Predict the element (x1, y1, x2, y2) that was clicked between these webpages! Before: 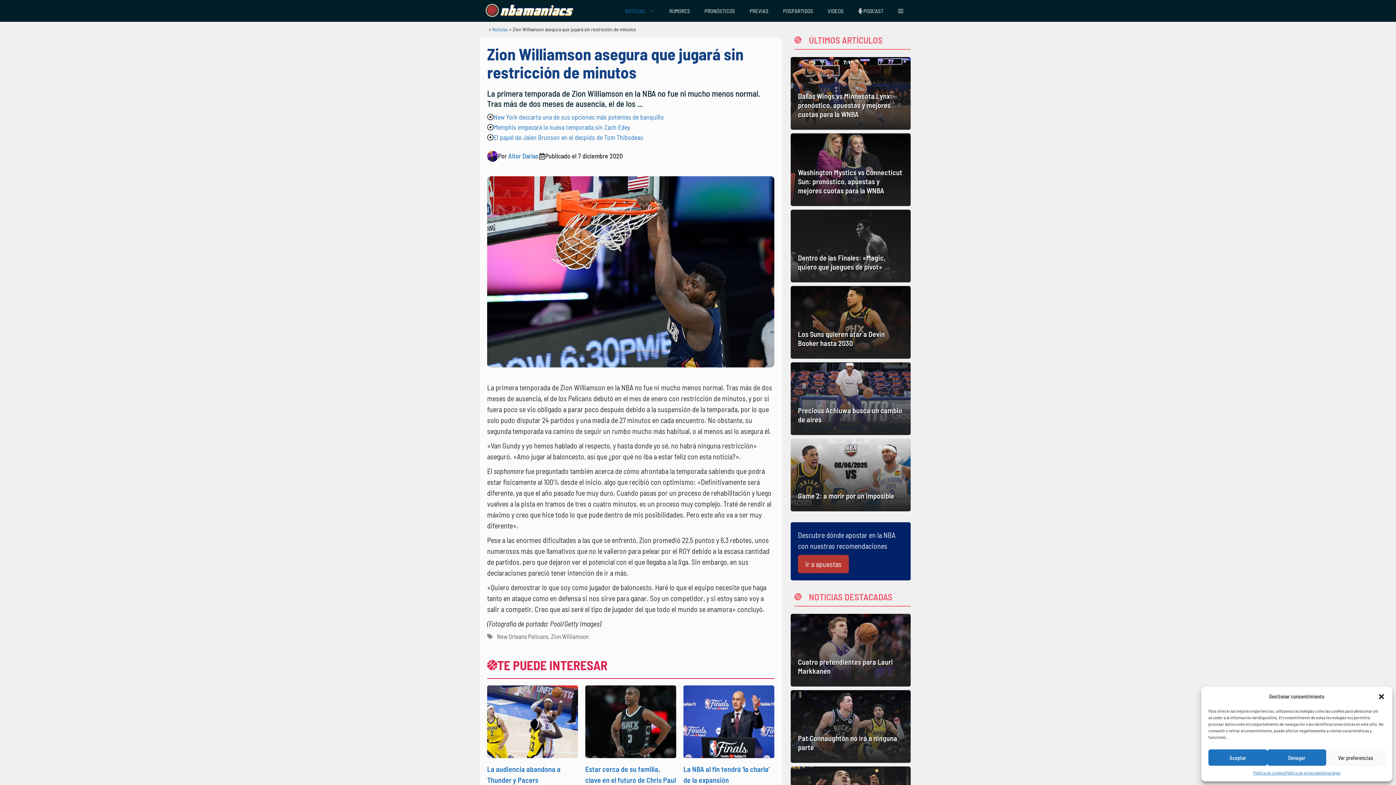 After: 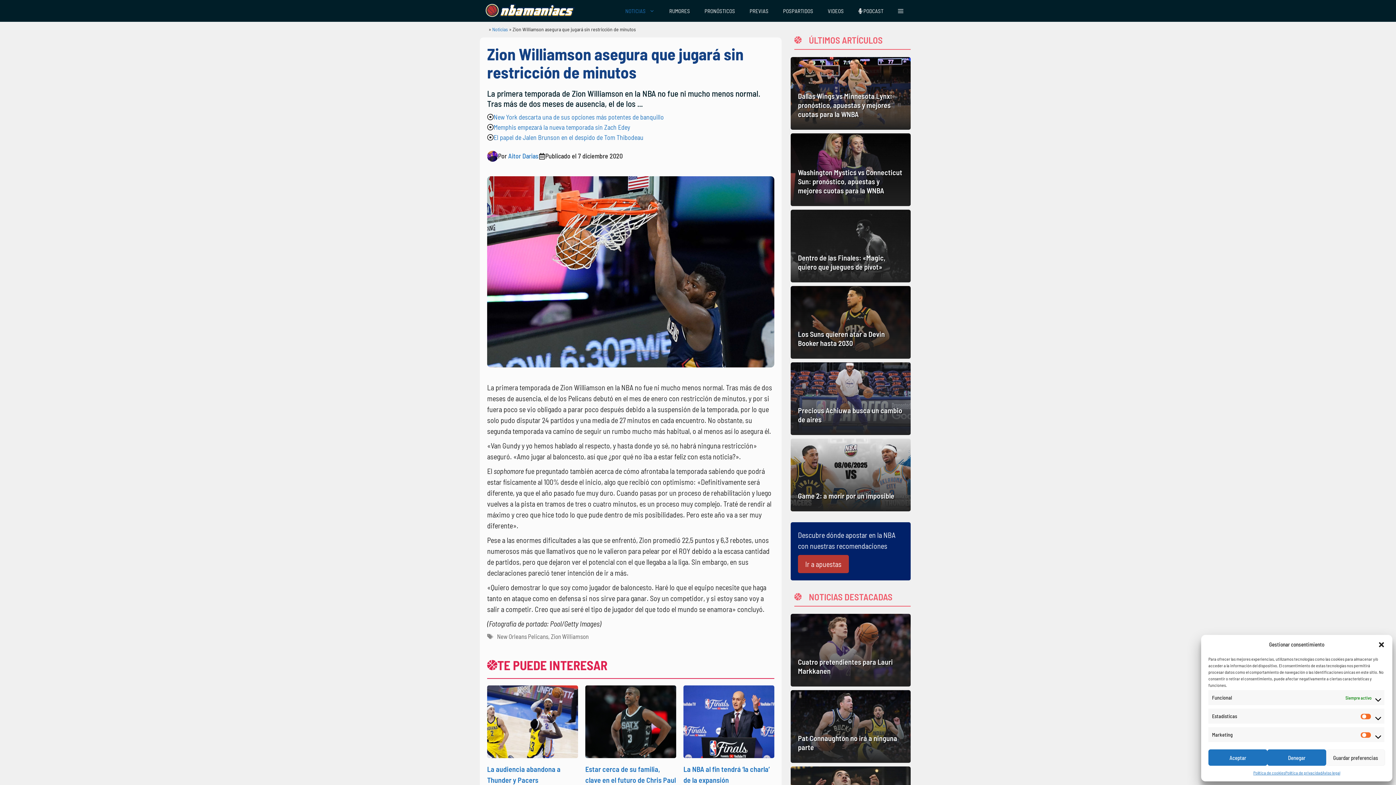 Action: label: Ver preferencias bbox: (1326, 749, 1385, 766)